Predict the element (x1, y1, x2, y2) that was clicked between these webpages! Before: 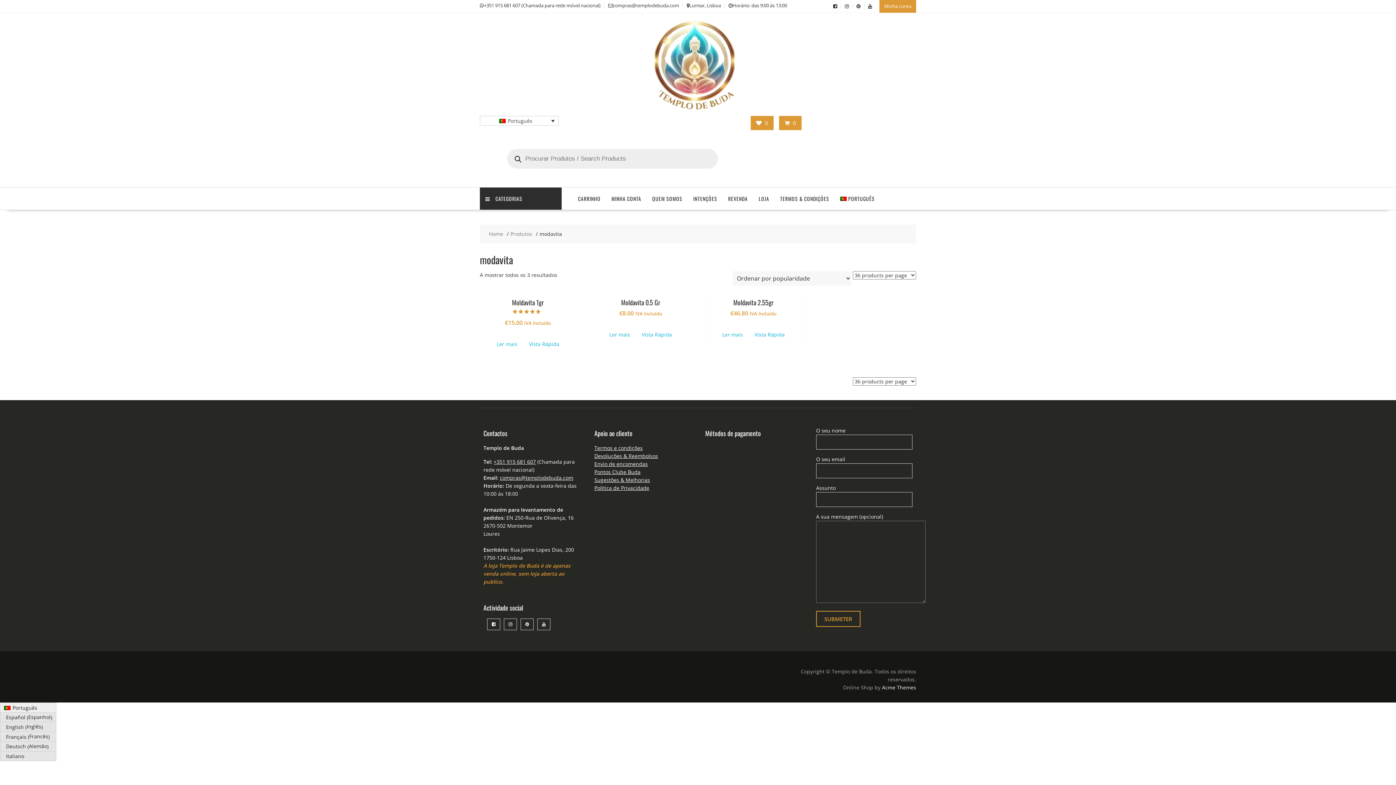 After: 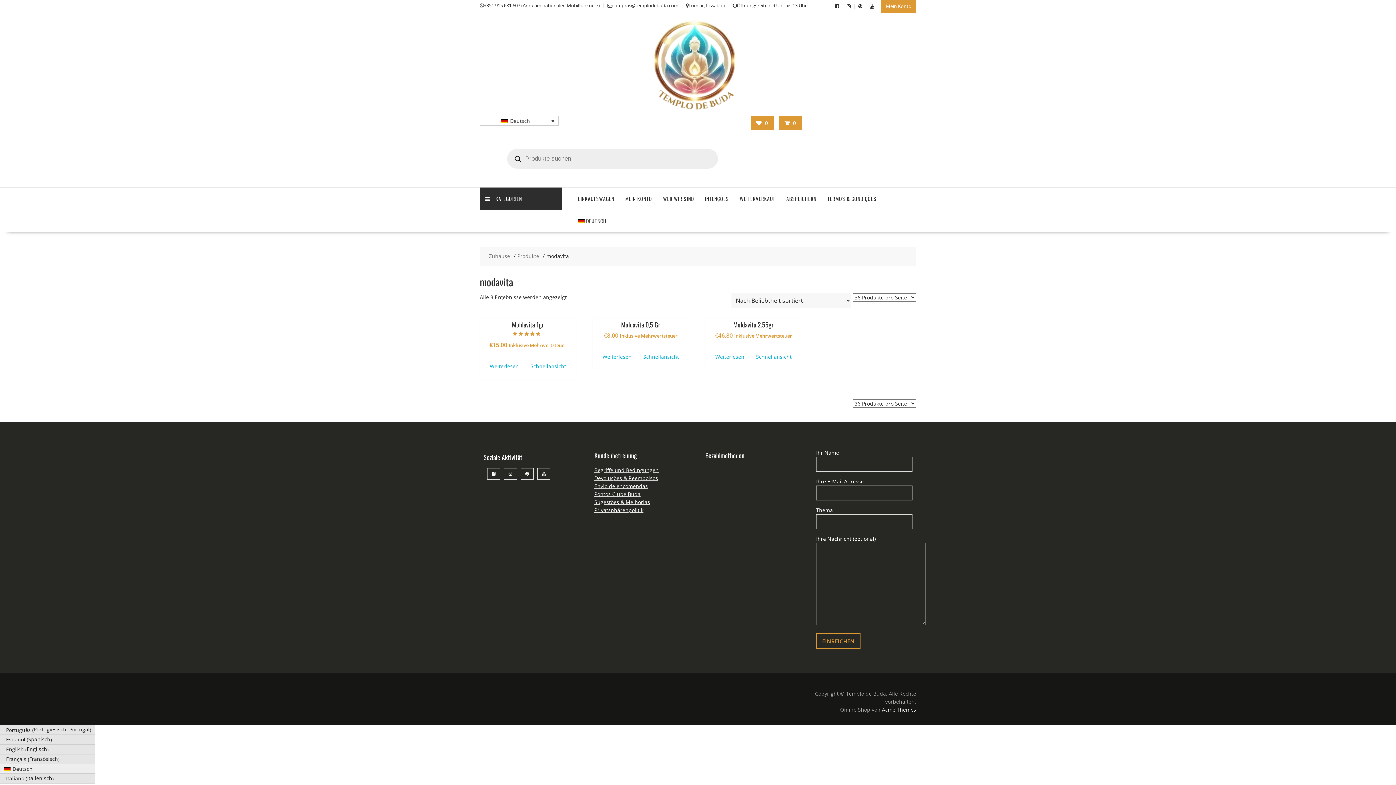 Action: label: Deutsch (Alemão) bbox: (0, 742, 56, 752)